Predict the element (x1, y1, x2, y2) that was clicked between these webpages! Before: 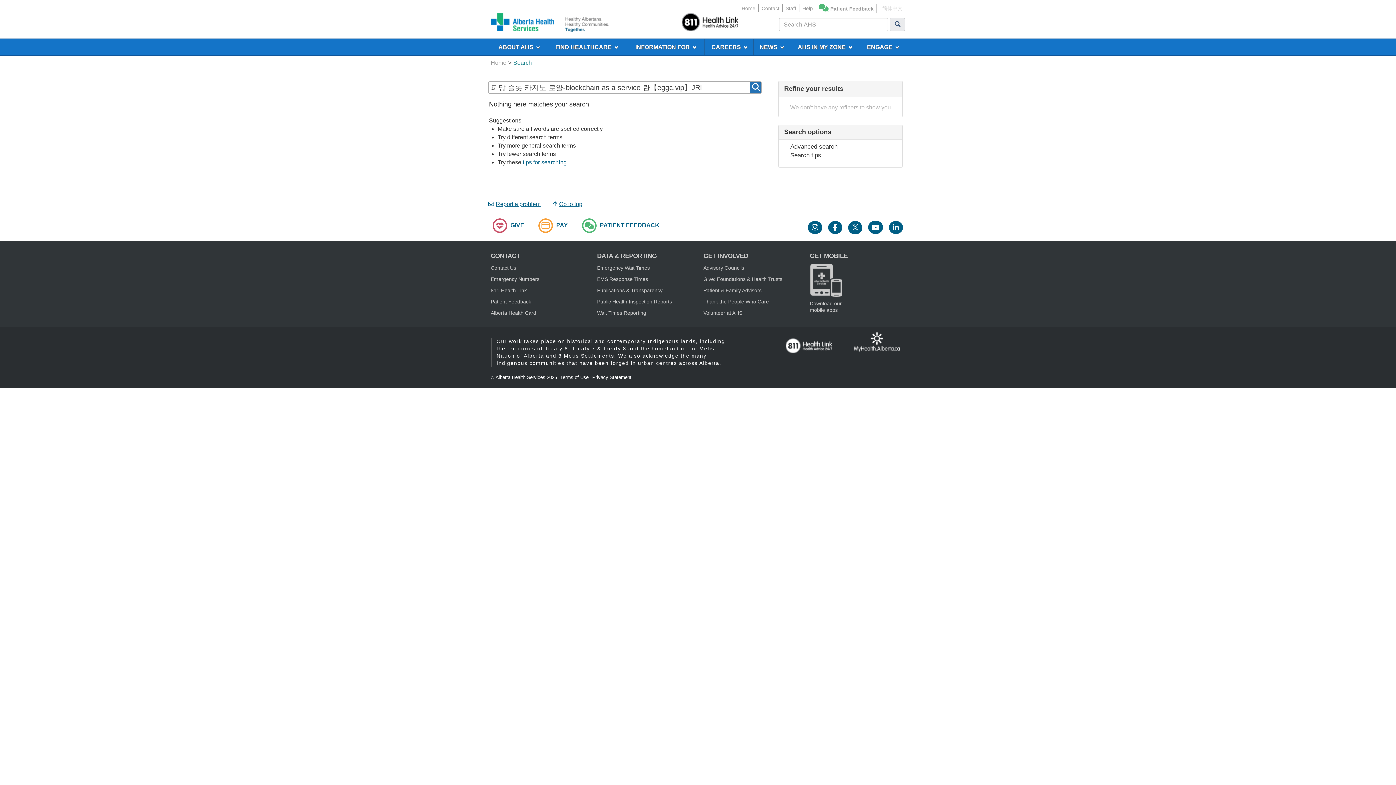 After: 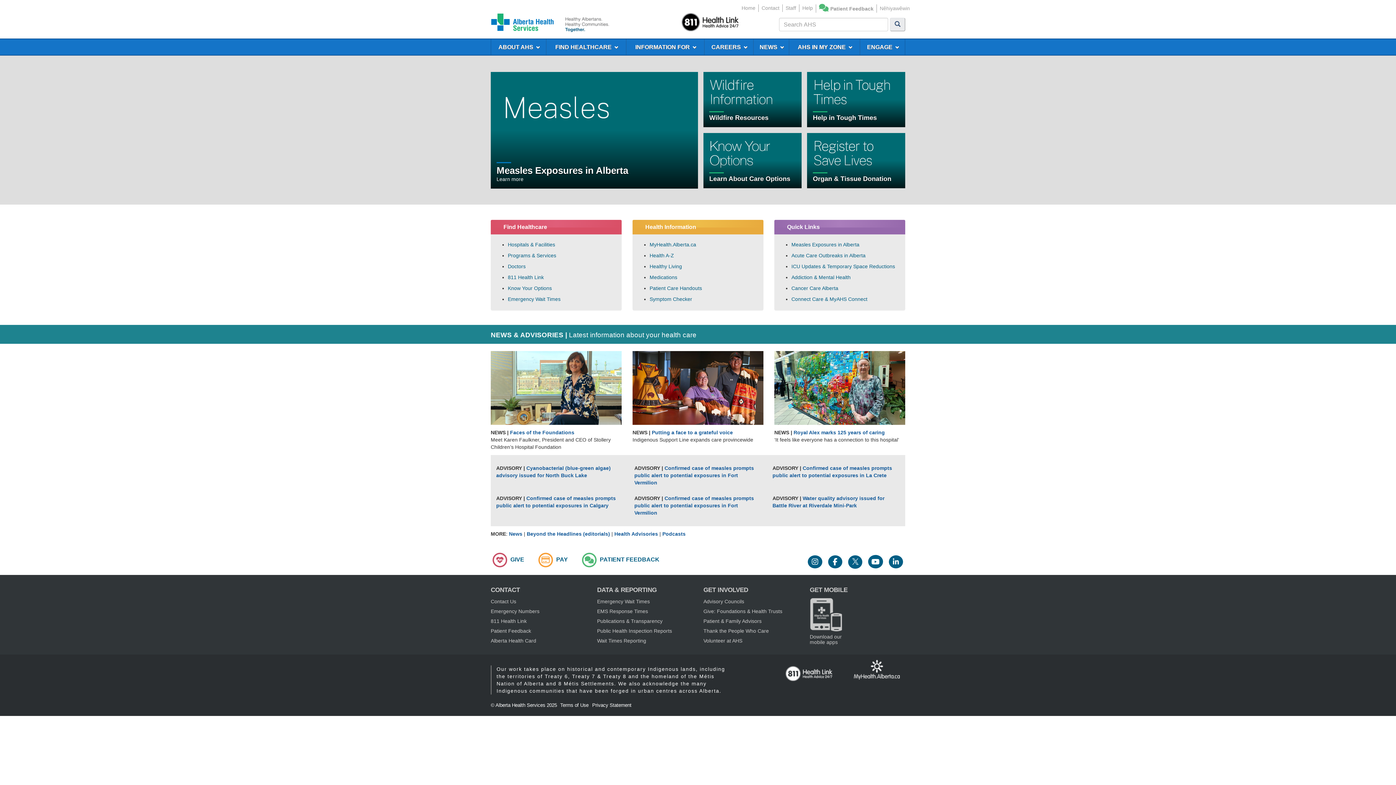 Action: bbox: (490, 13, 559, 38)